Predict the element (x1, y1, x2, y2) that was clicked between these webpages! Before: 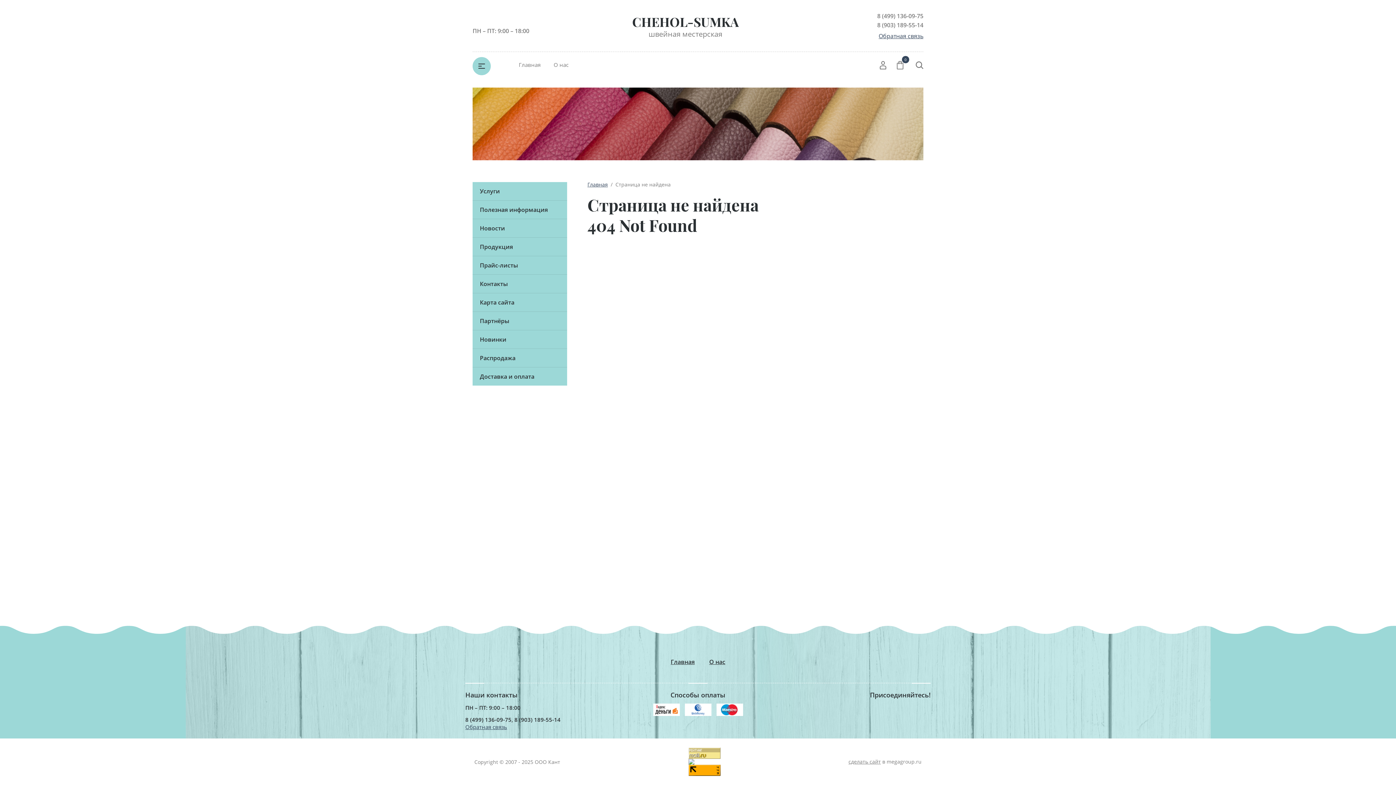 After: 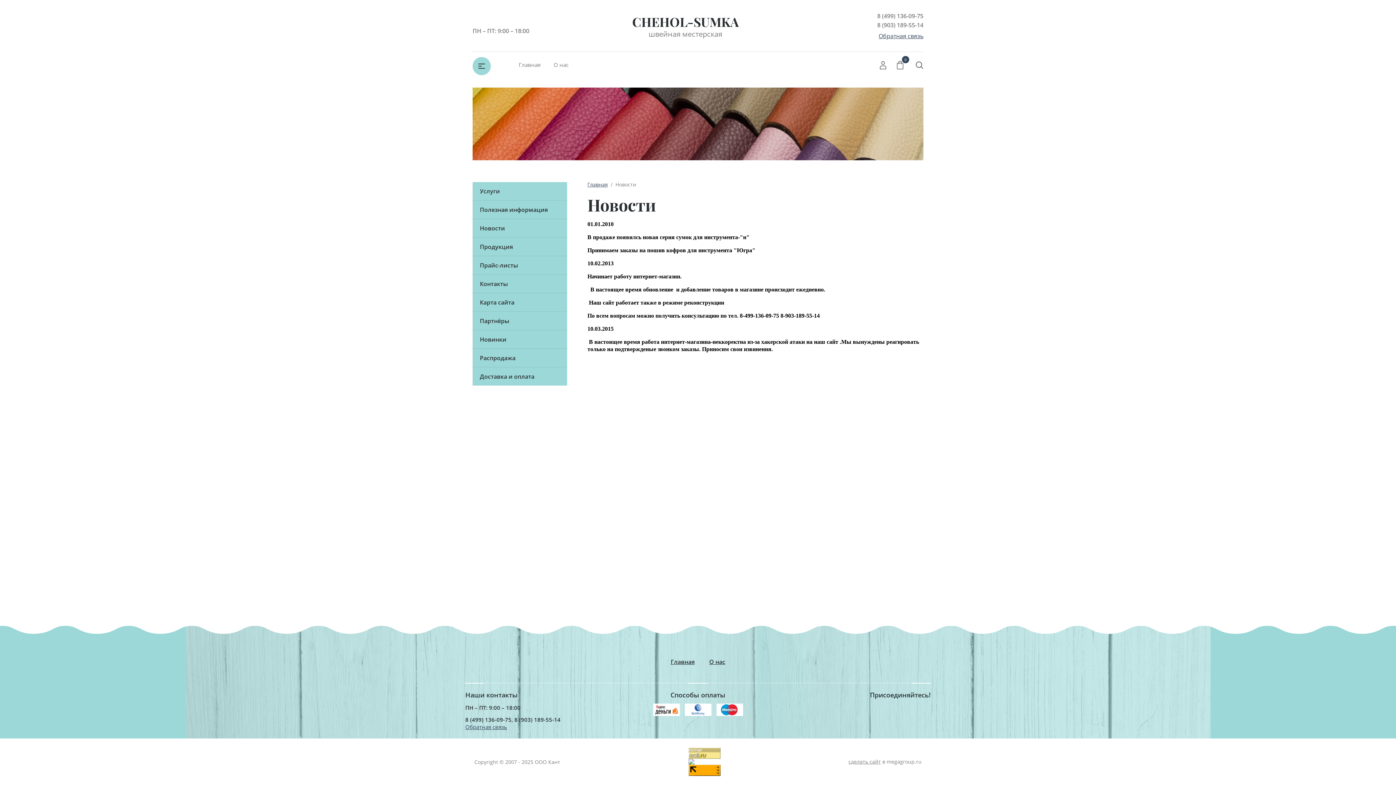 Action: label: Новости bbox: (472, 219, 567, 237)